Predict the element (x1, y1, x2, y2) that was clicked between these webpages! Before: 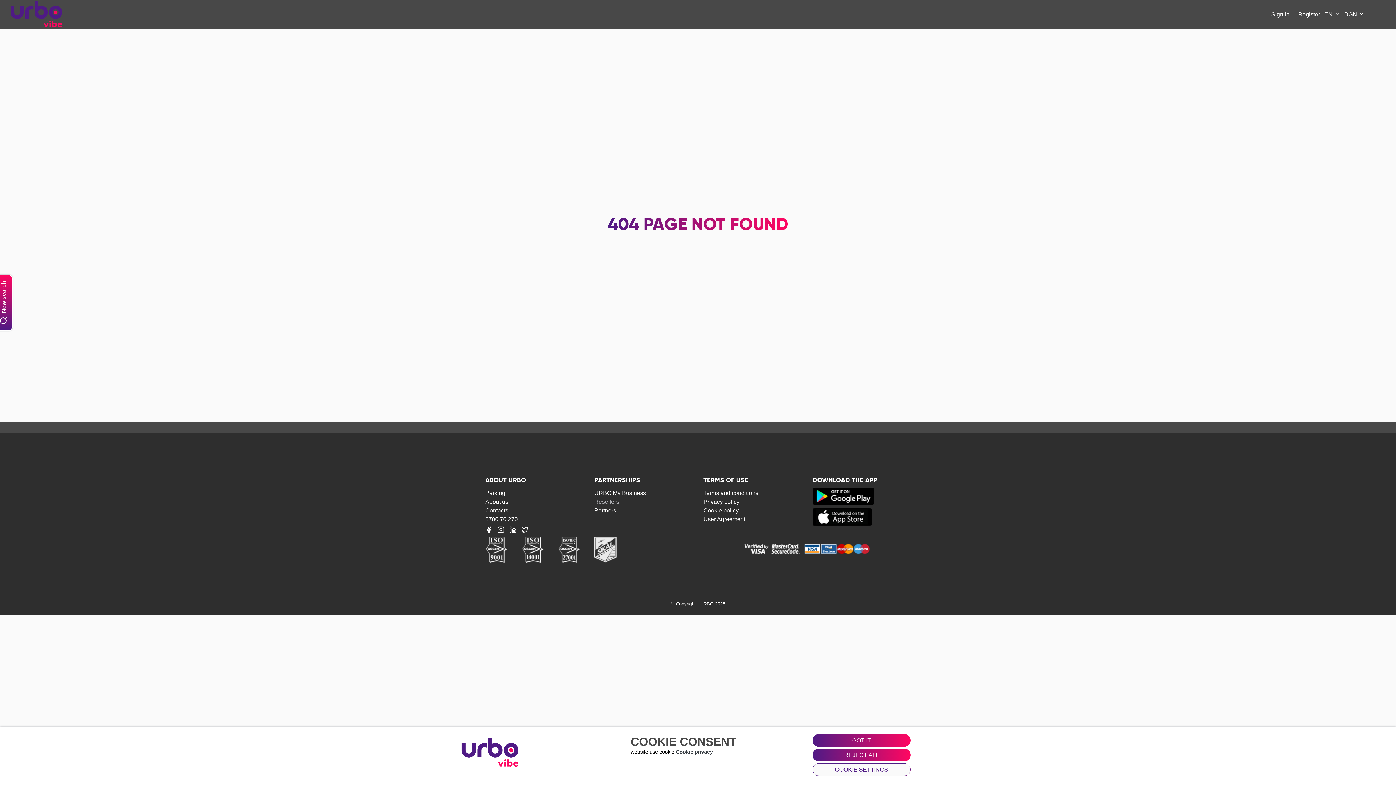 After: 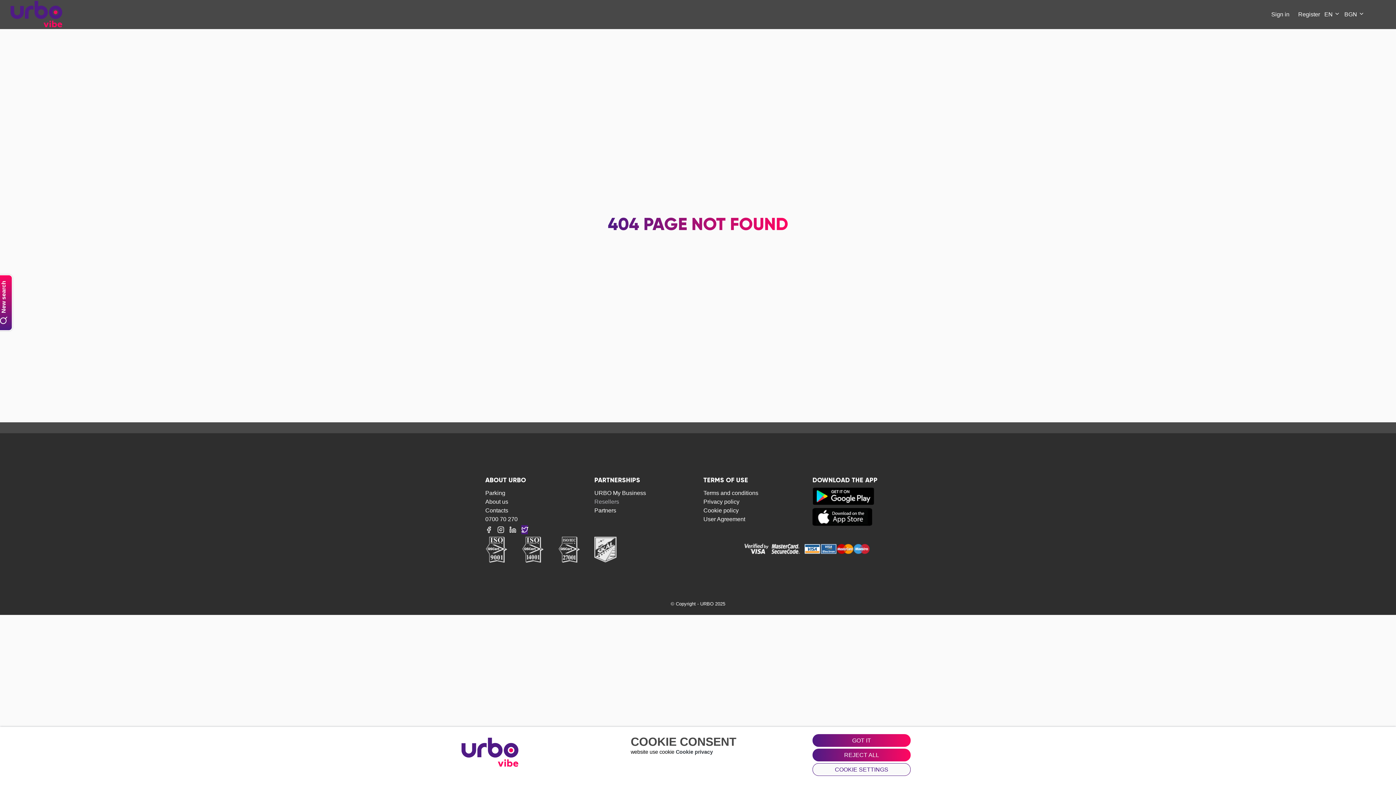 Action: bbox: (521, 525, 528, 534)